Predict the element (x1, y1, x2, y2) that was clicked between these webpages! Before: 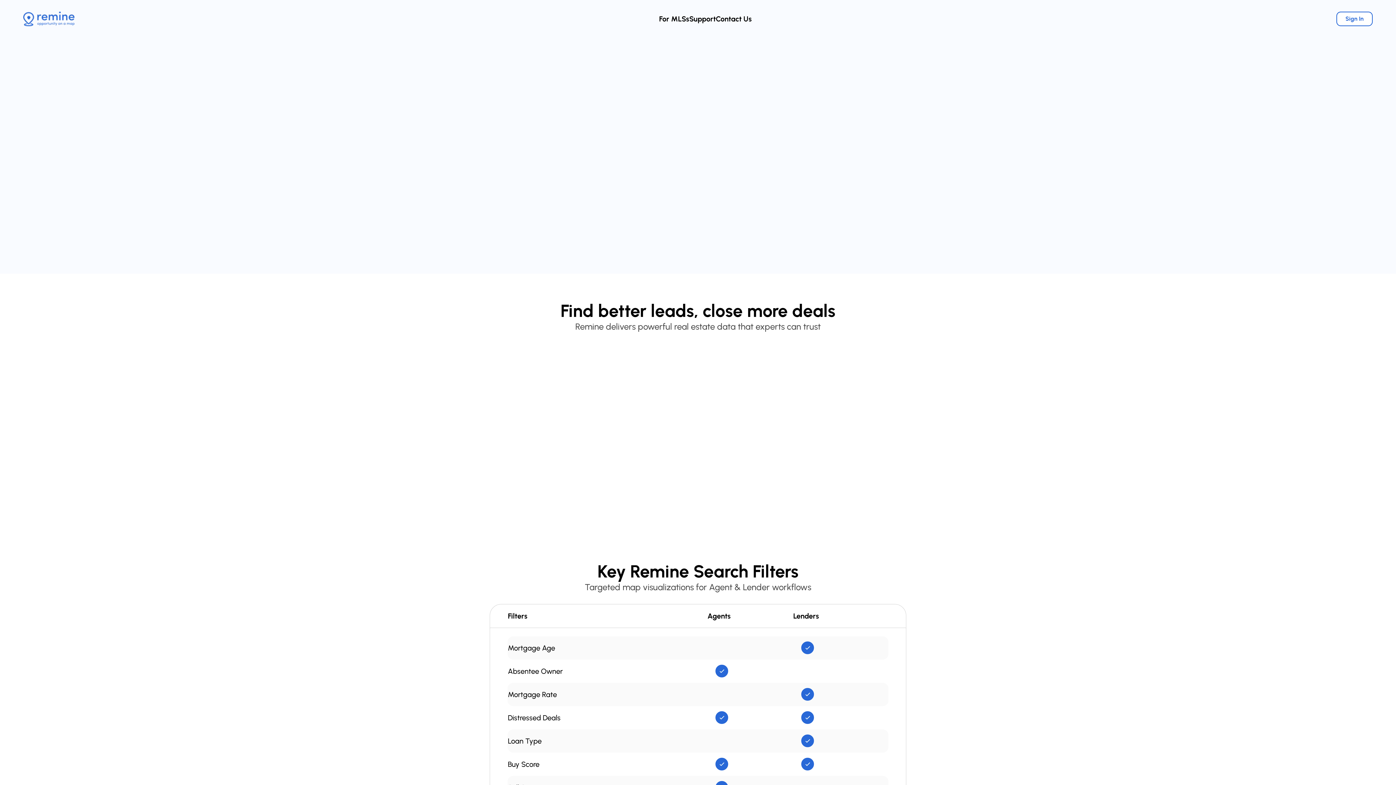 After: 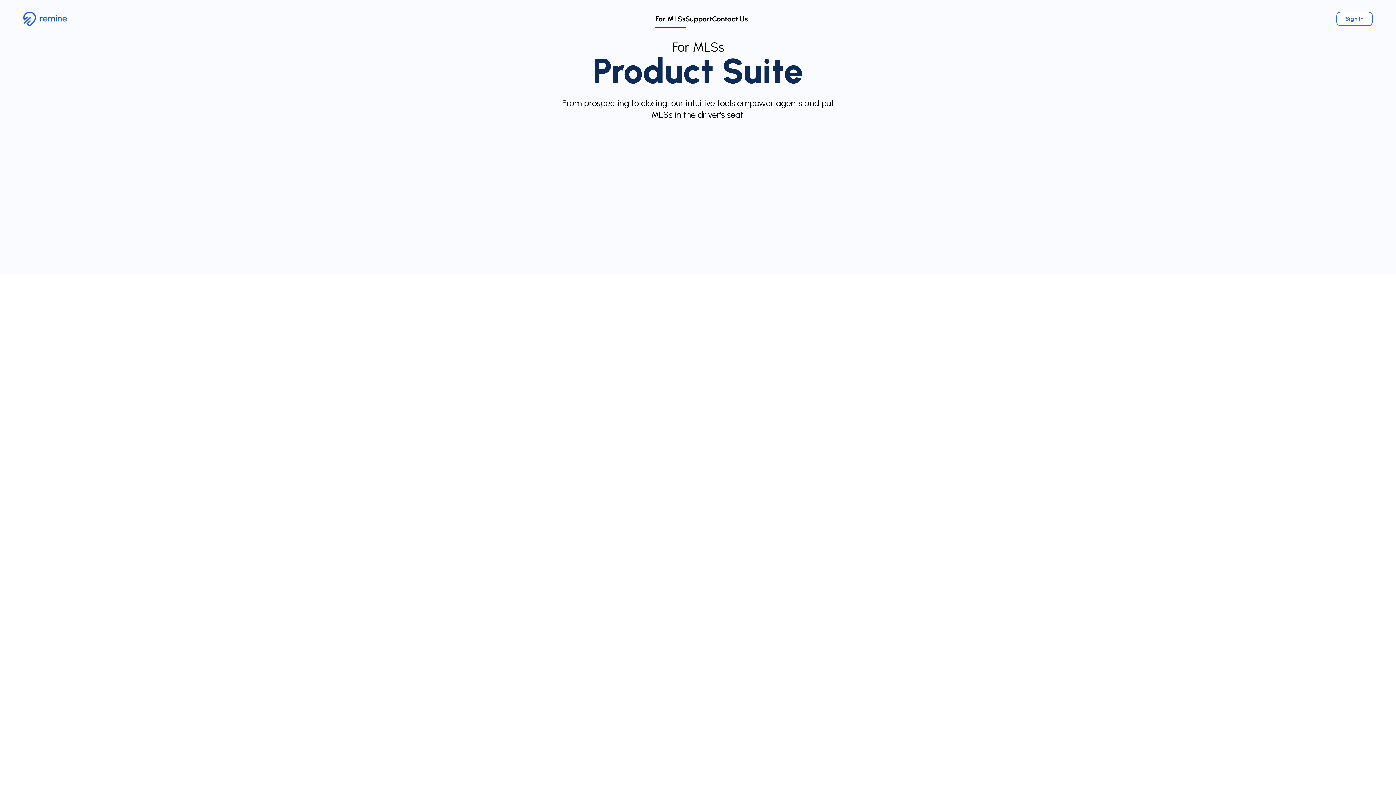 Action: label: For MLSs bbox: (659, 14, 689, 23)